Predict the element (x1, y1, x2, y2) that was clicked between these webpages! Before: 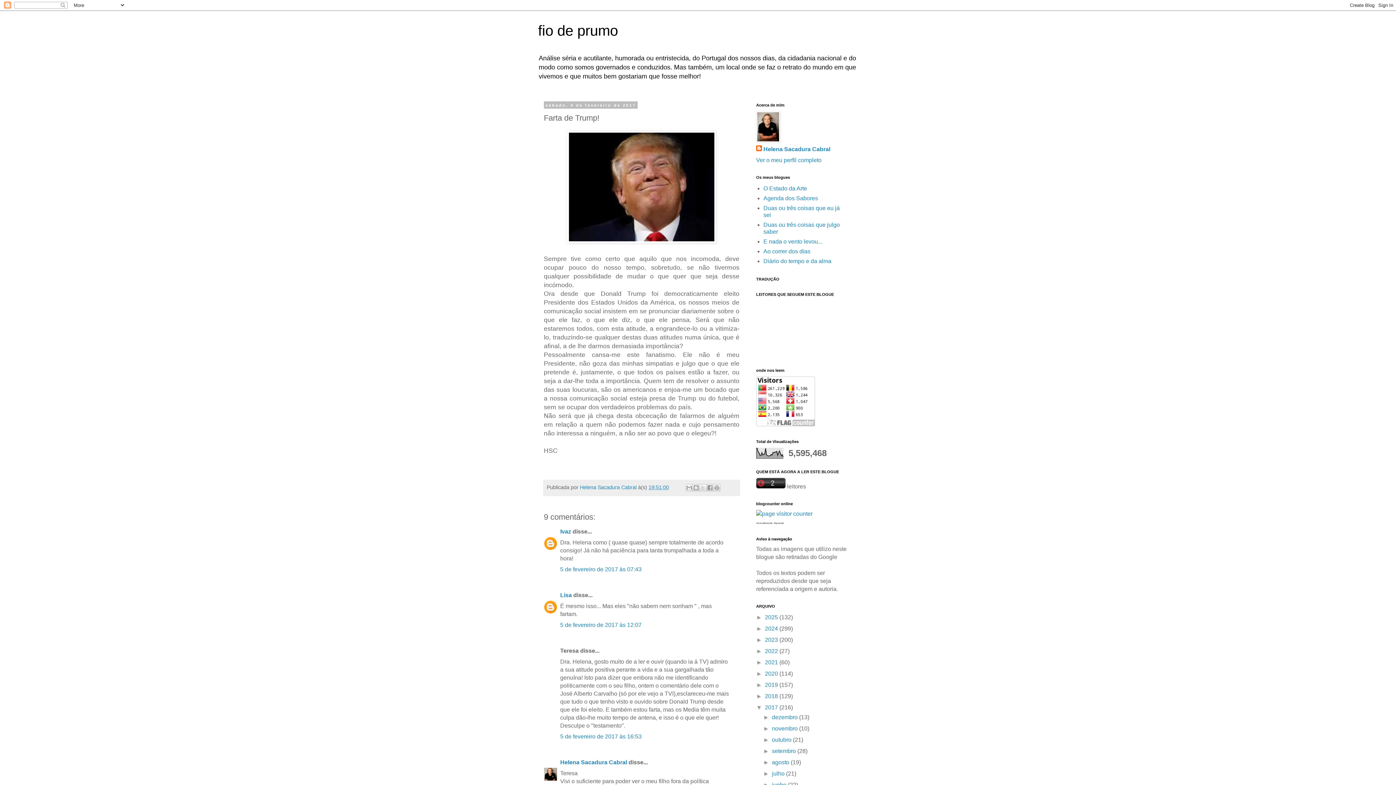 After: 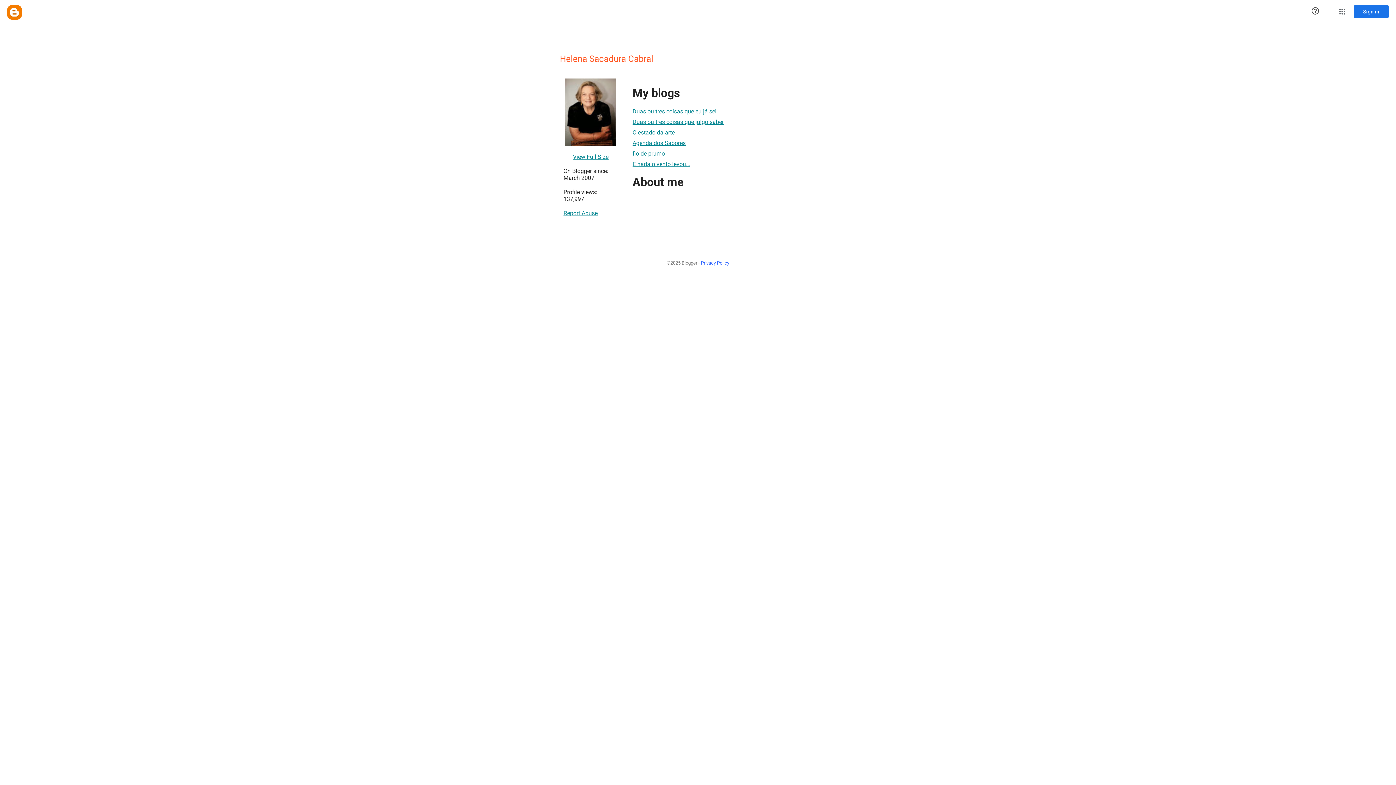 Action: label: Ver o meu perfil completo bbox: (756, 157, 821, 163)